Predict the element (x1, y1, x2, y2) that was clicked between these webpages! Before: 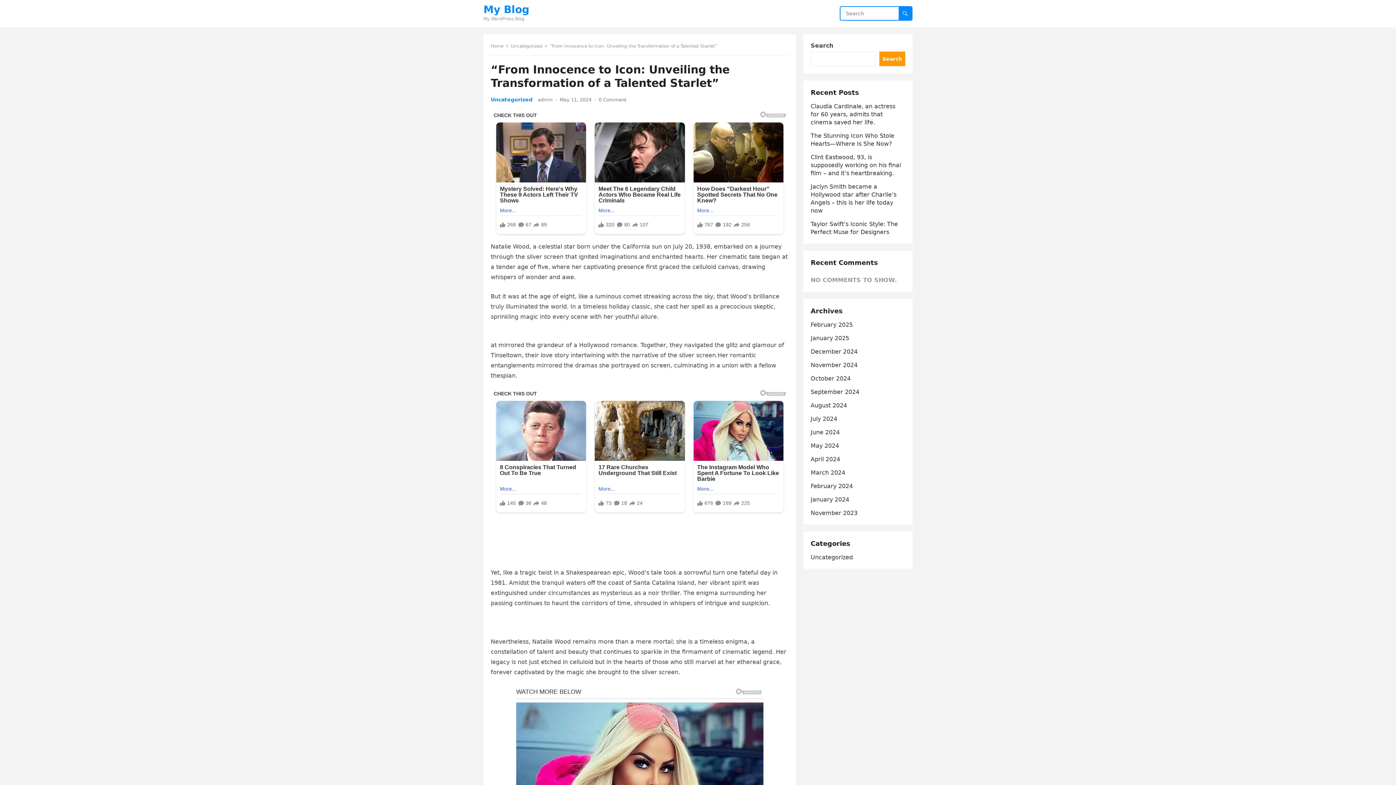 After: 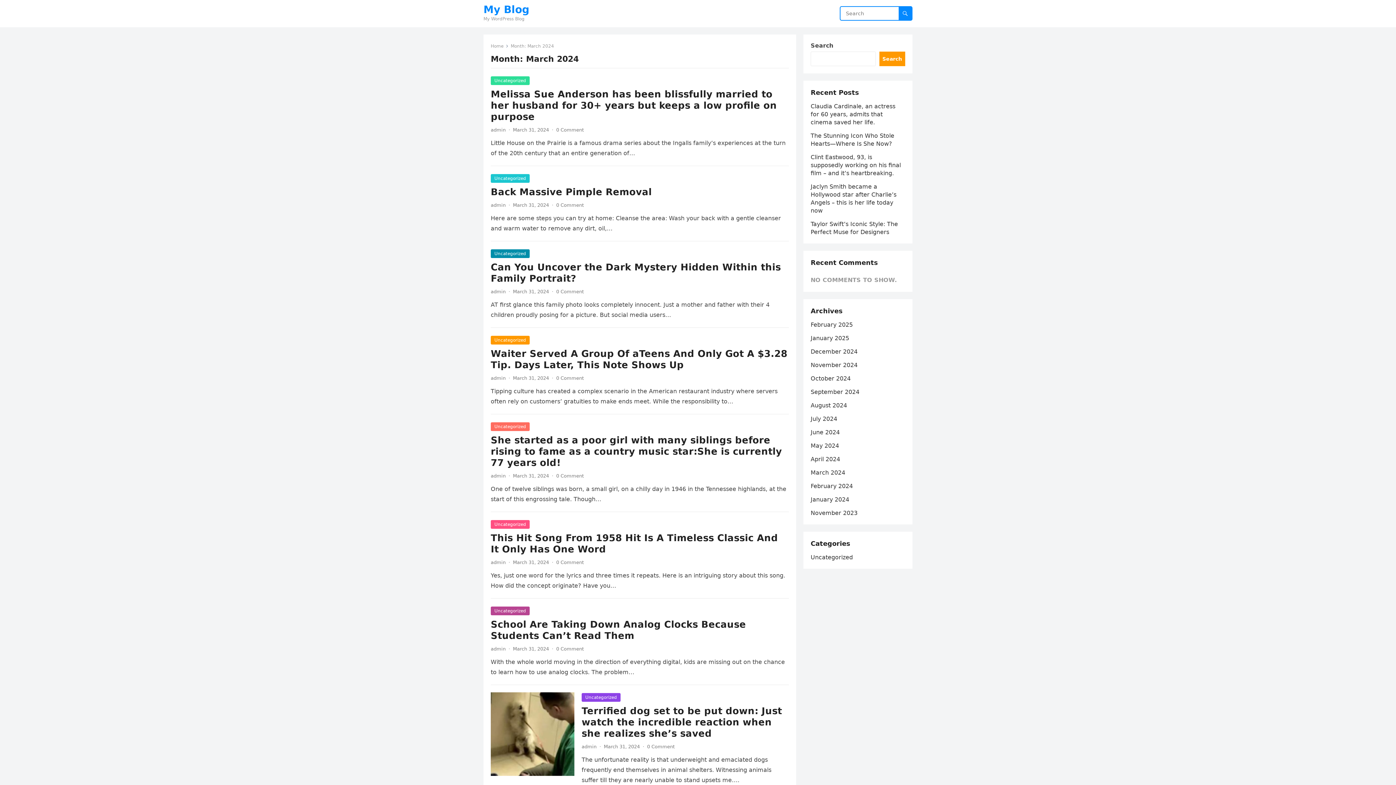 Action: label: March 2024 bbox: (810, 469, 845, 476)